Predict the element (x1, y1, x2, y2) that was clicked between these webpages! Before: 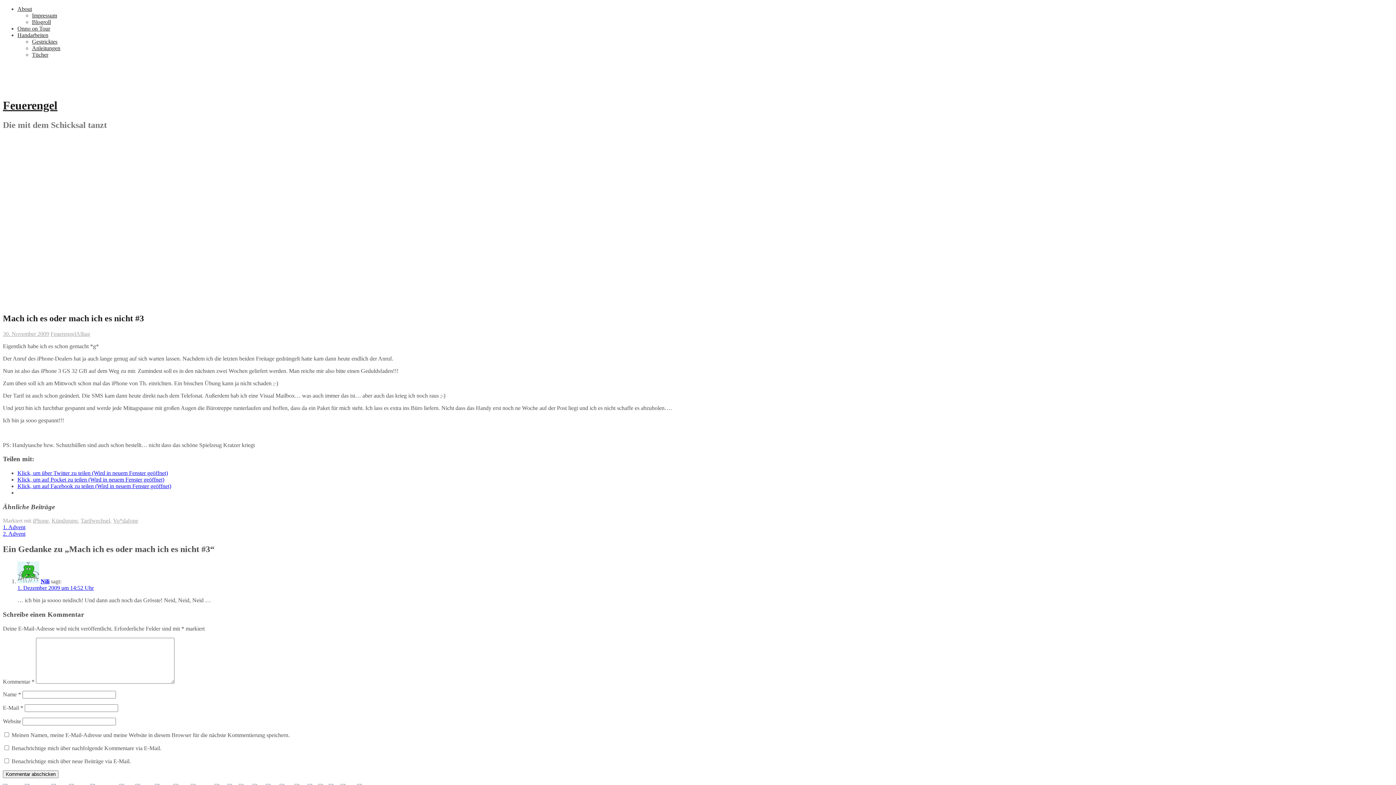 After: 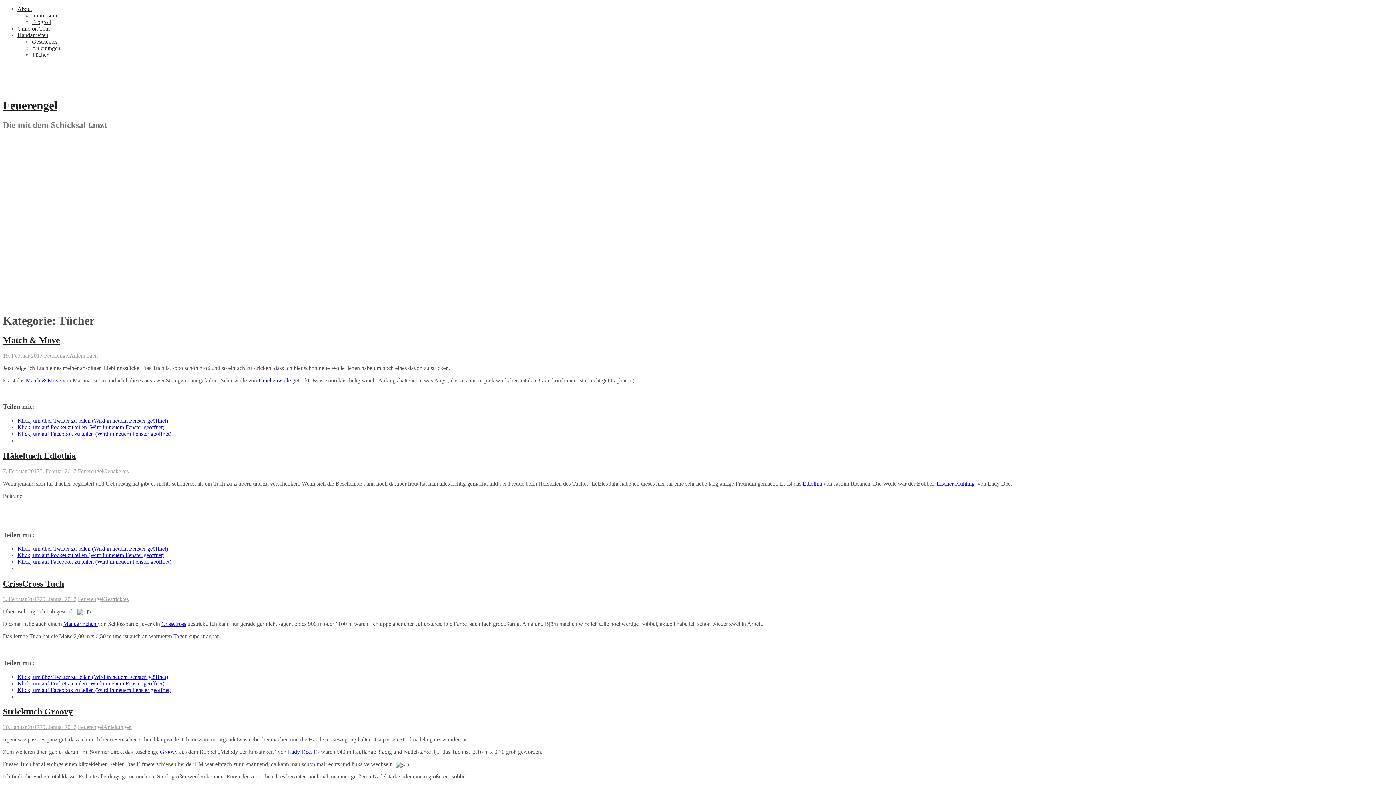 Action: label: Tücher bbox: (32, 51, 48, 57)